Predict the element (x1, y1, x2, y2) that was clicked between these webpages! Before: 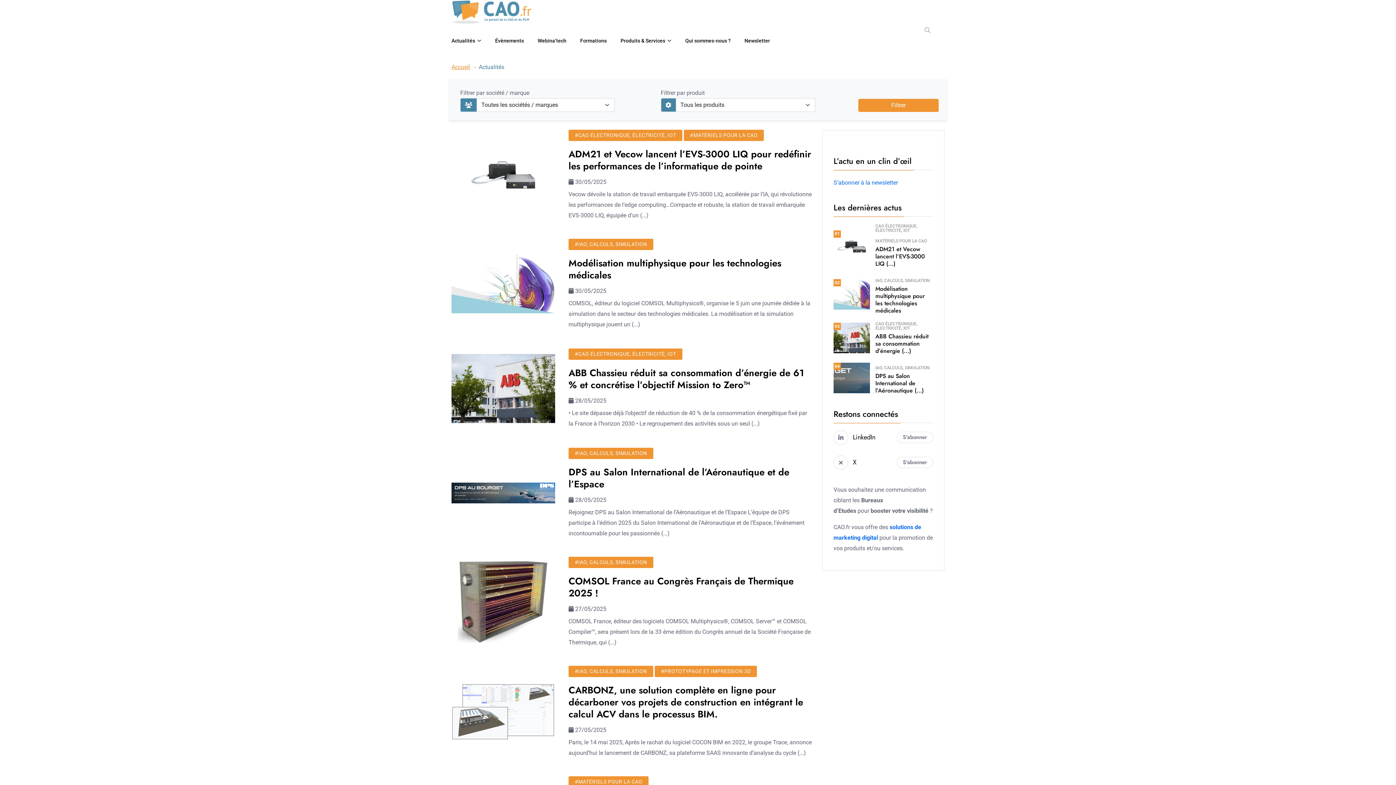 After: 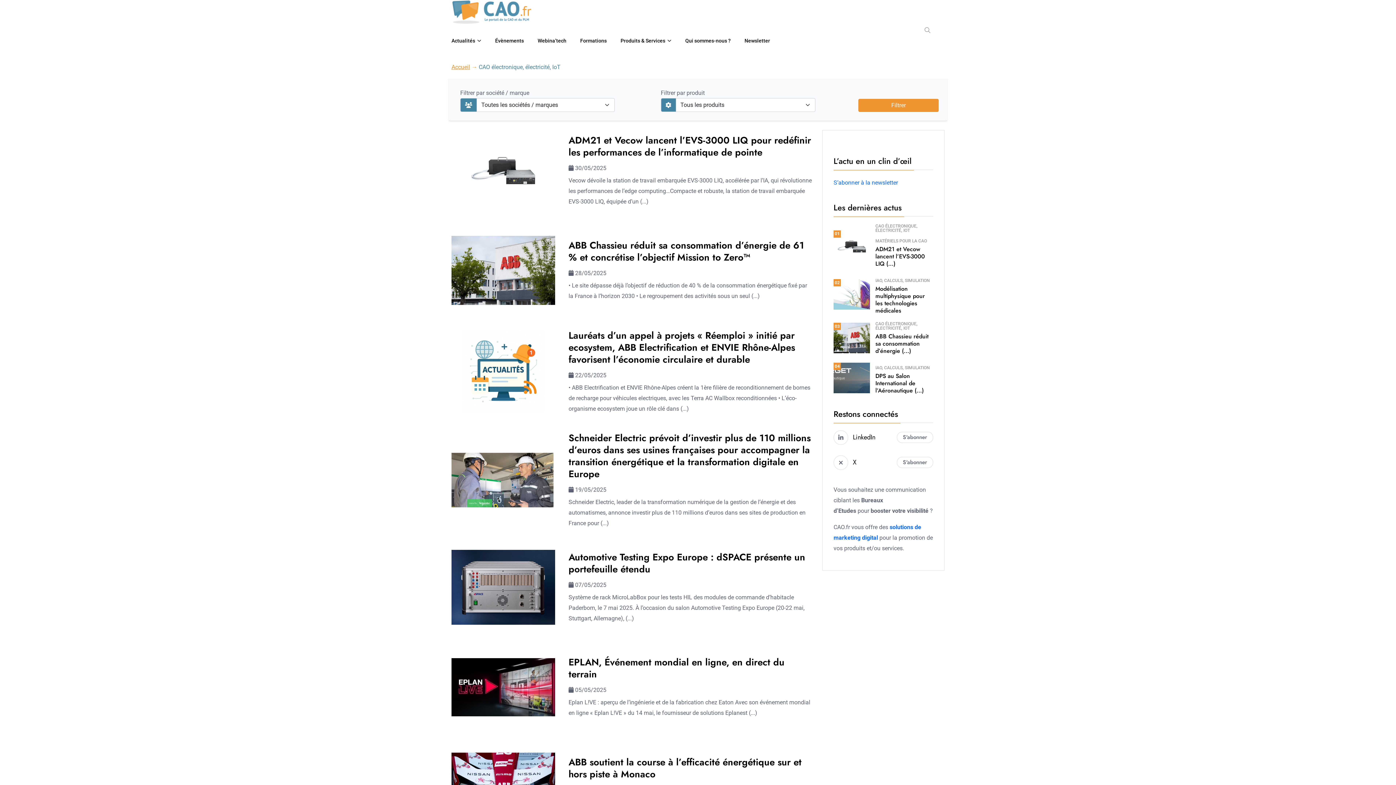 Action: label: #CAO ÉLECTRONIQUE, ÉLECTRICITÉ, IOT bbox: (568, 348, 682, 359)